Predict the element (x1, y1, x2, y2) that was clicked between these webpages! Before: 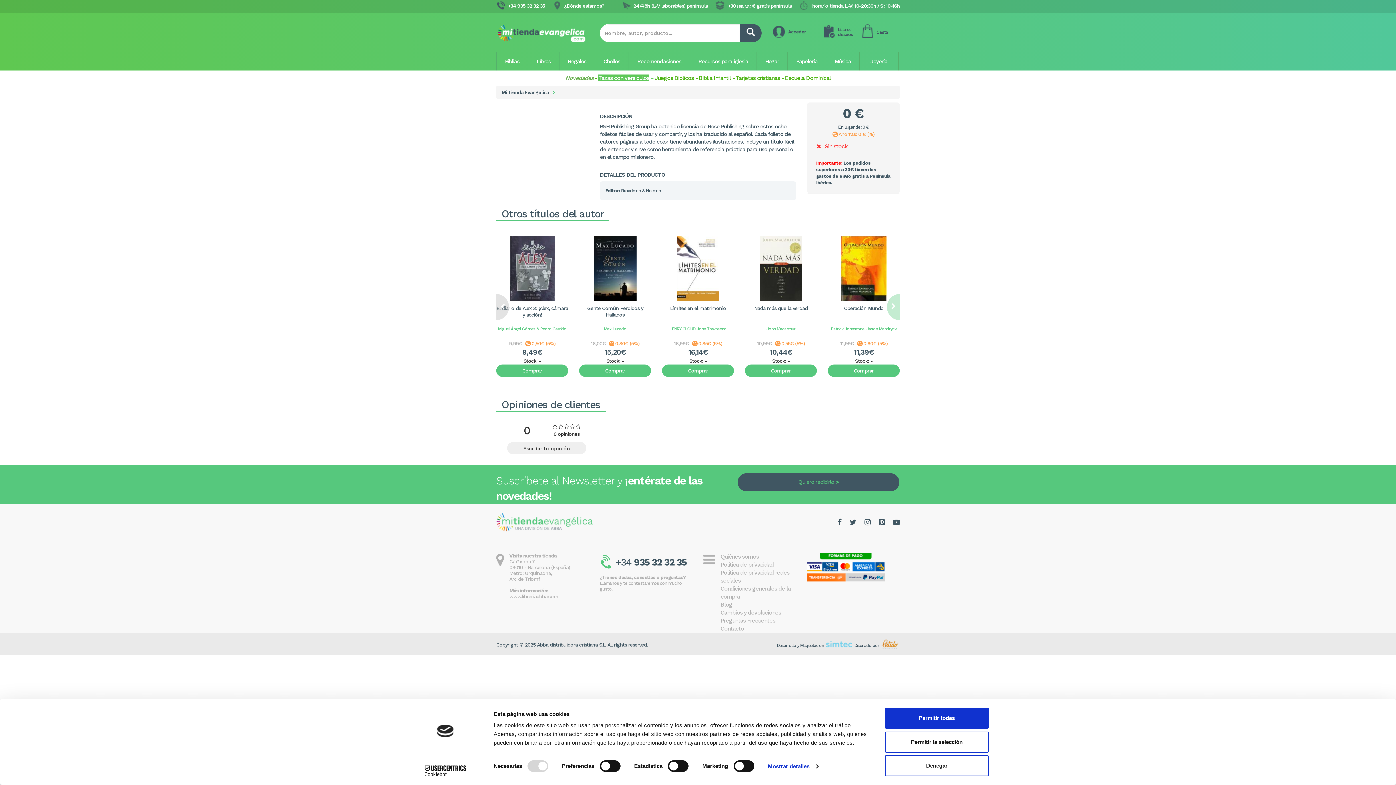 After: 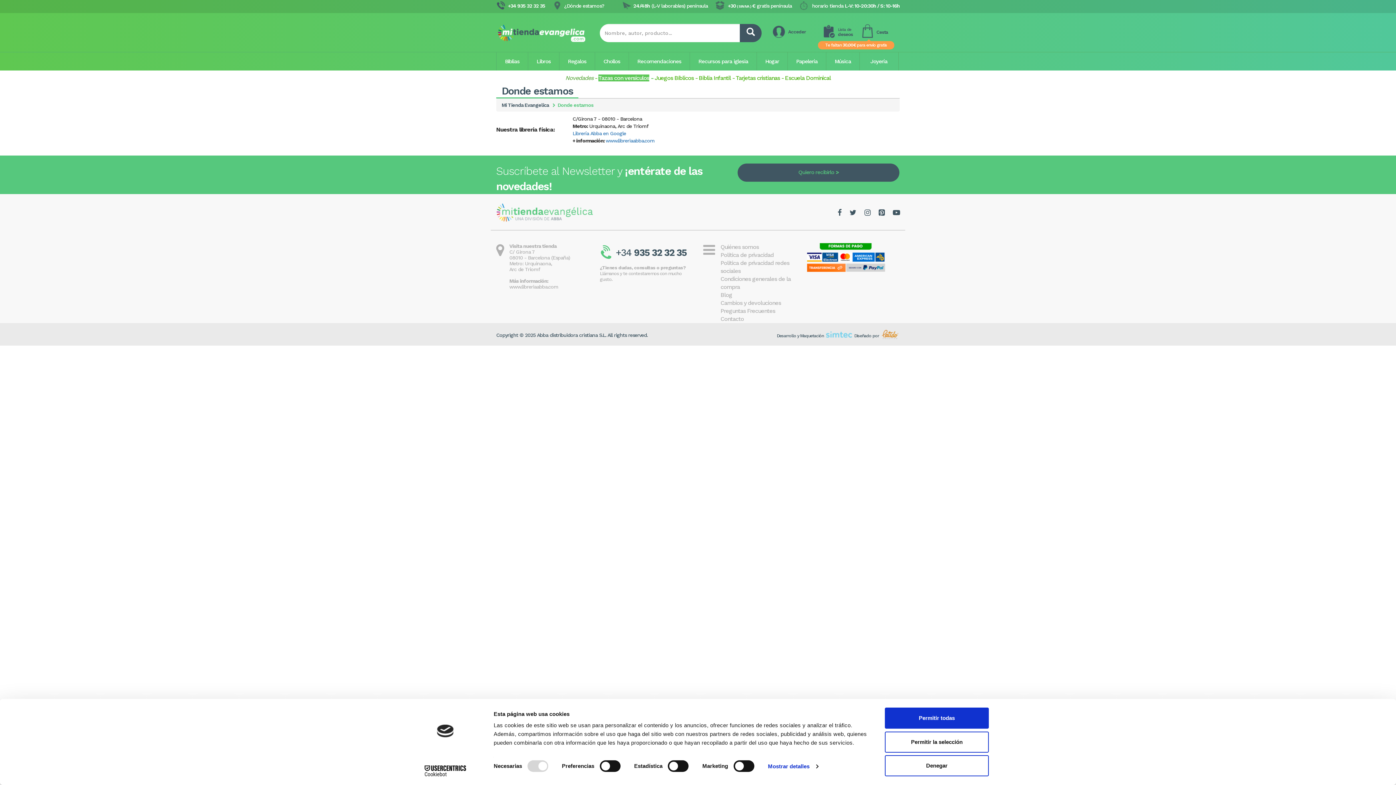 Action: bbox: (564, 2, 604, 8) label: ¿Dónde estamos?